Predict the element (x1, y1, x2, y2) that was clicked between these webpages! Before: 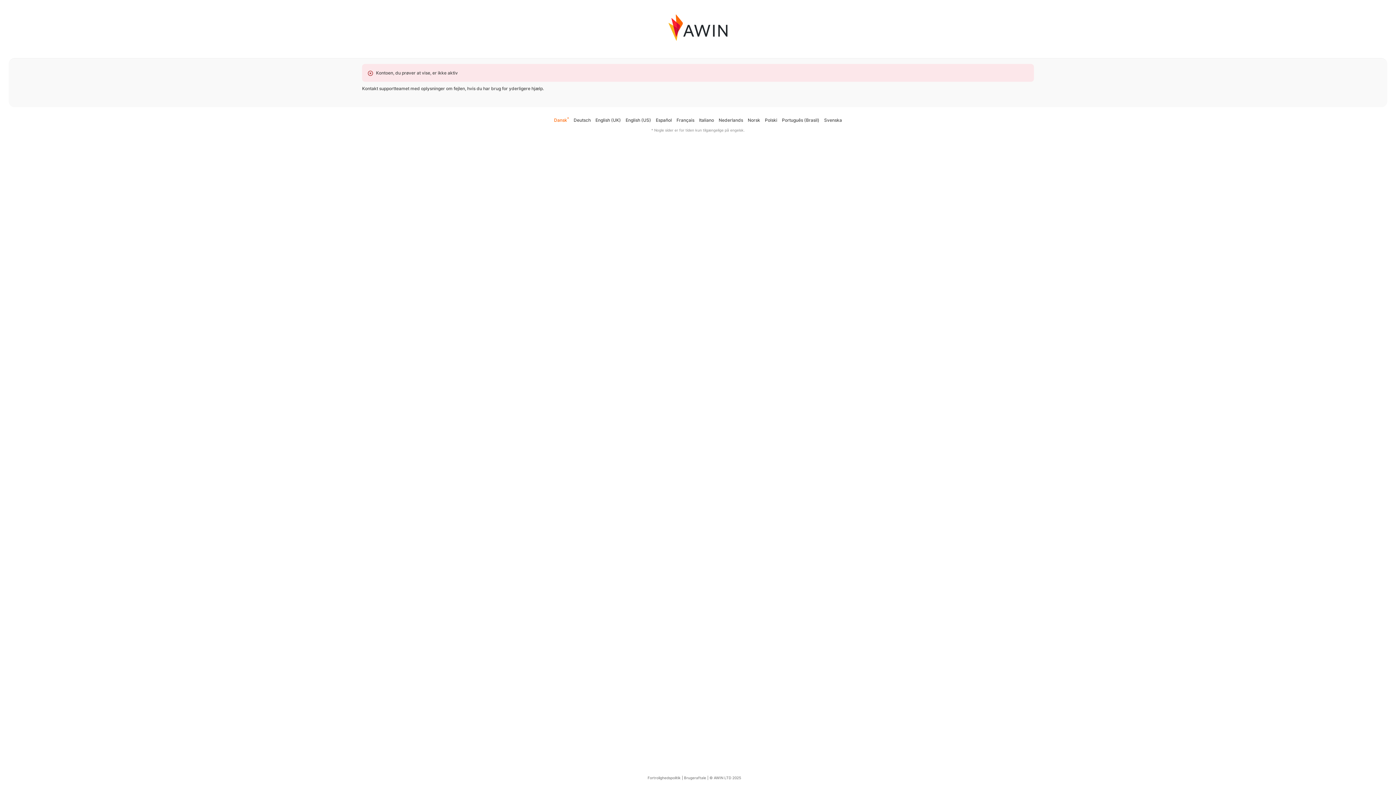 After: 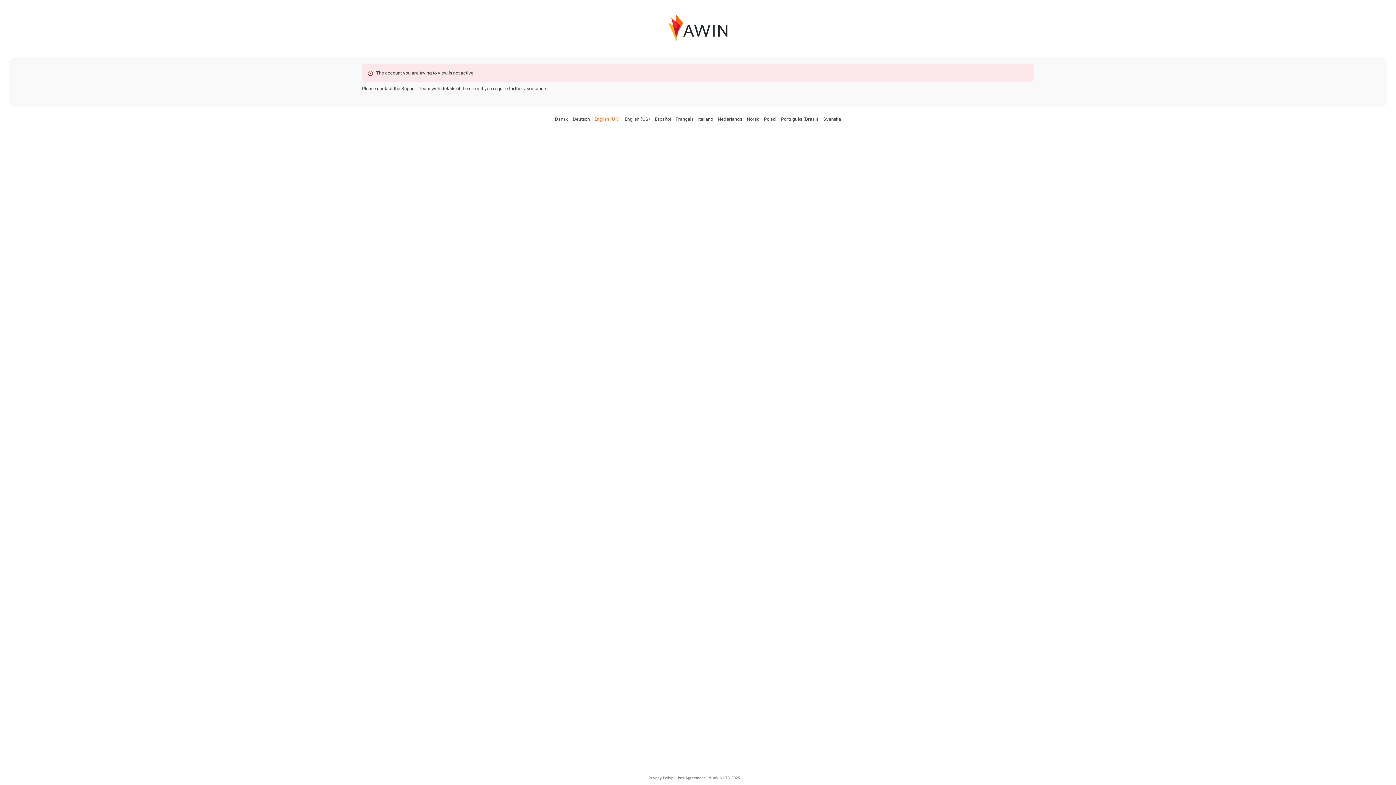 Action: label: English (UK) bbox: (595, 117, 621, 122)